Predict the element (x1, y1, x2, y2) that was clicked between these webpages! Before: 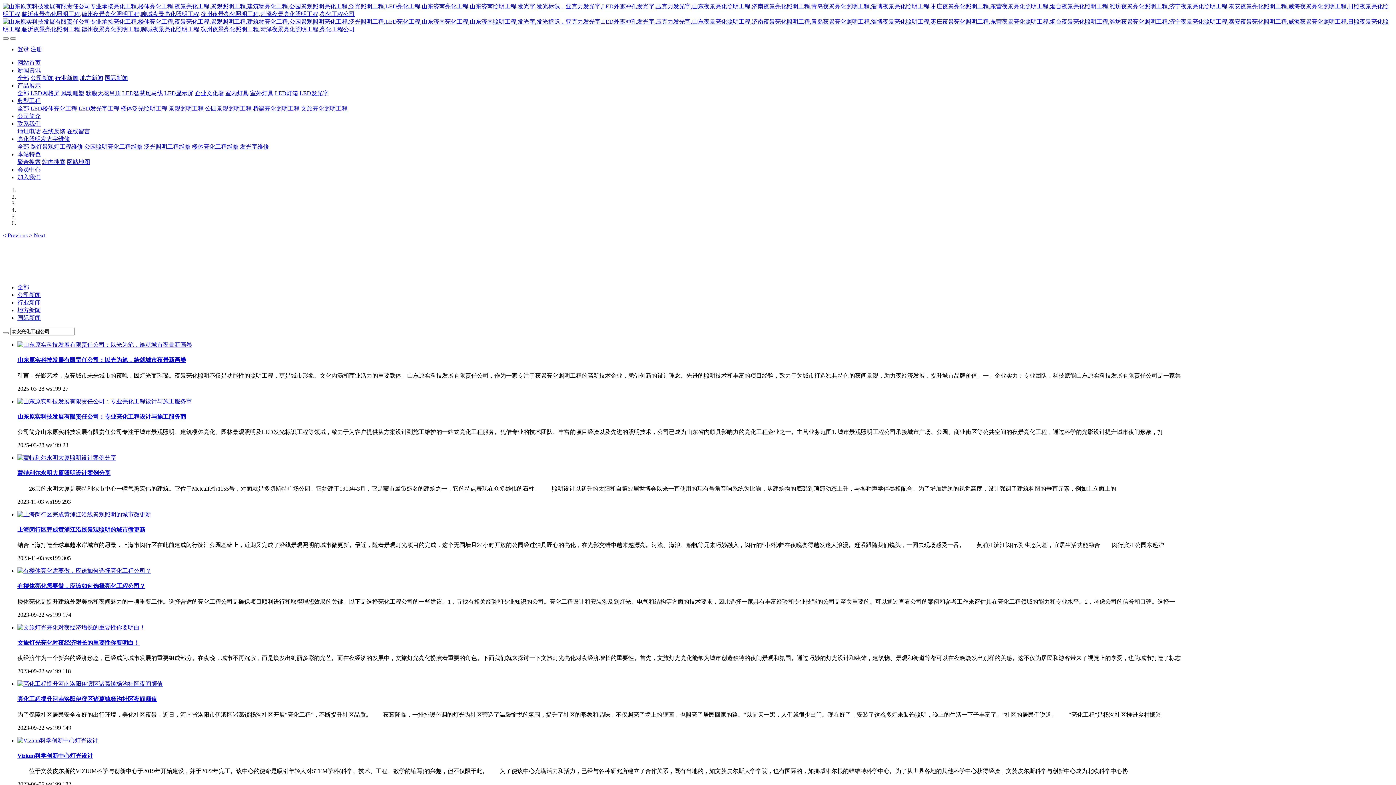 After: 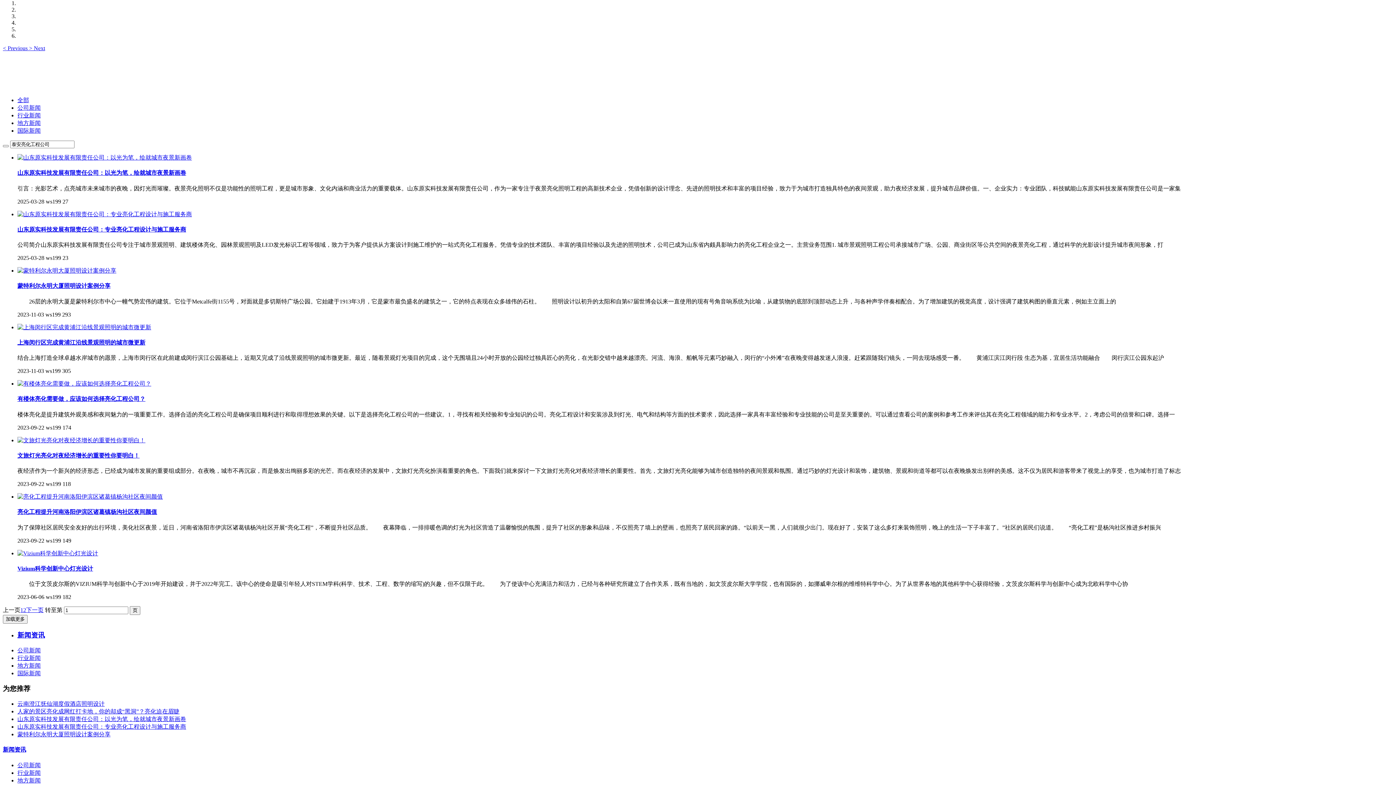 Action: bbox: (29, 232, 45, 238) label: > Next